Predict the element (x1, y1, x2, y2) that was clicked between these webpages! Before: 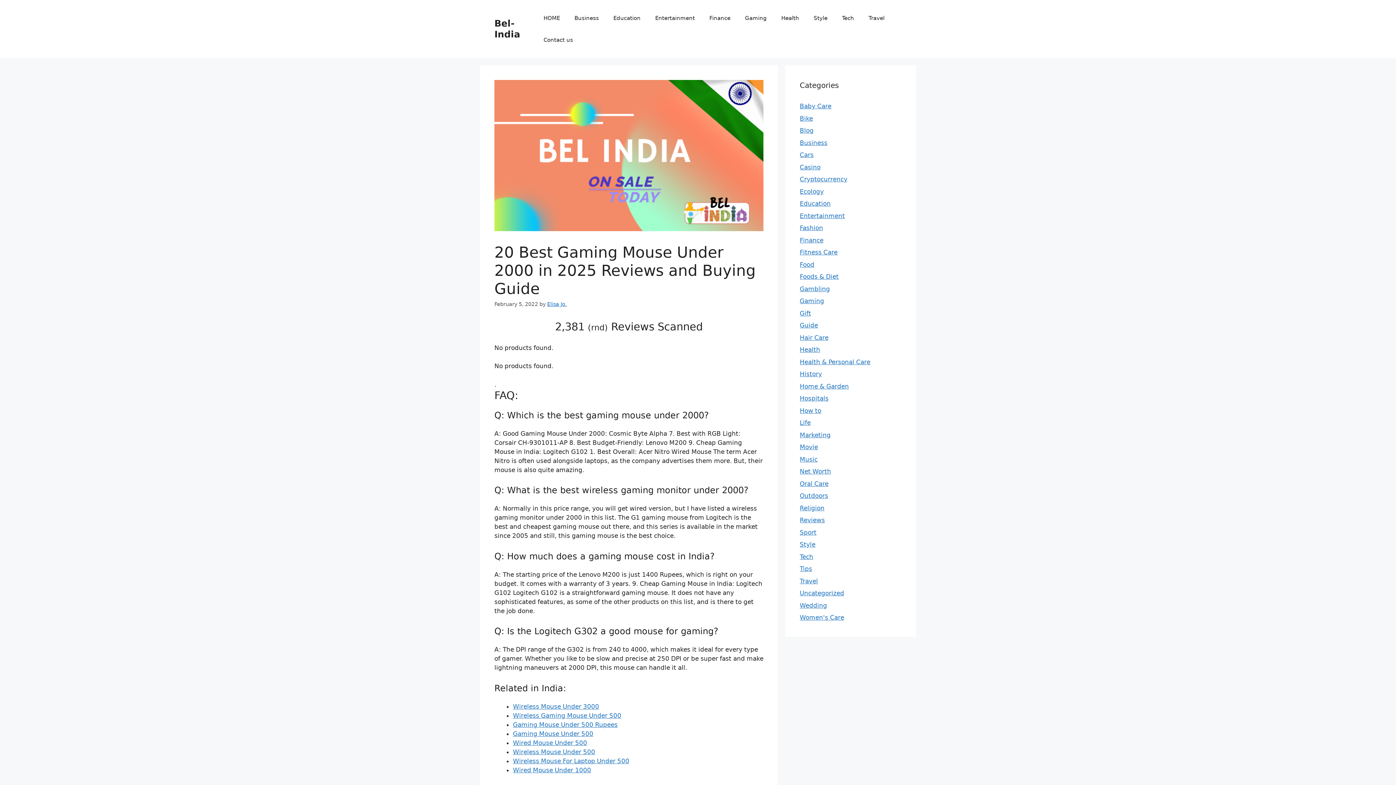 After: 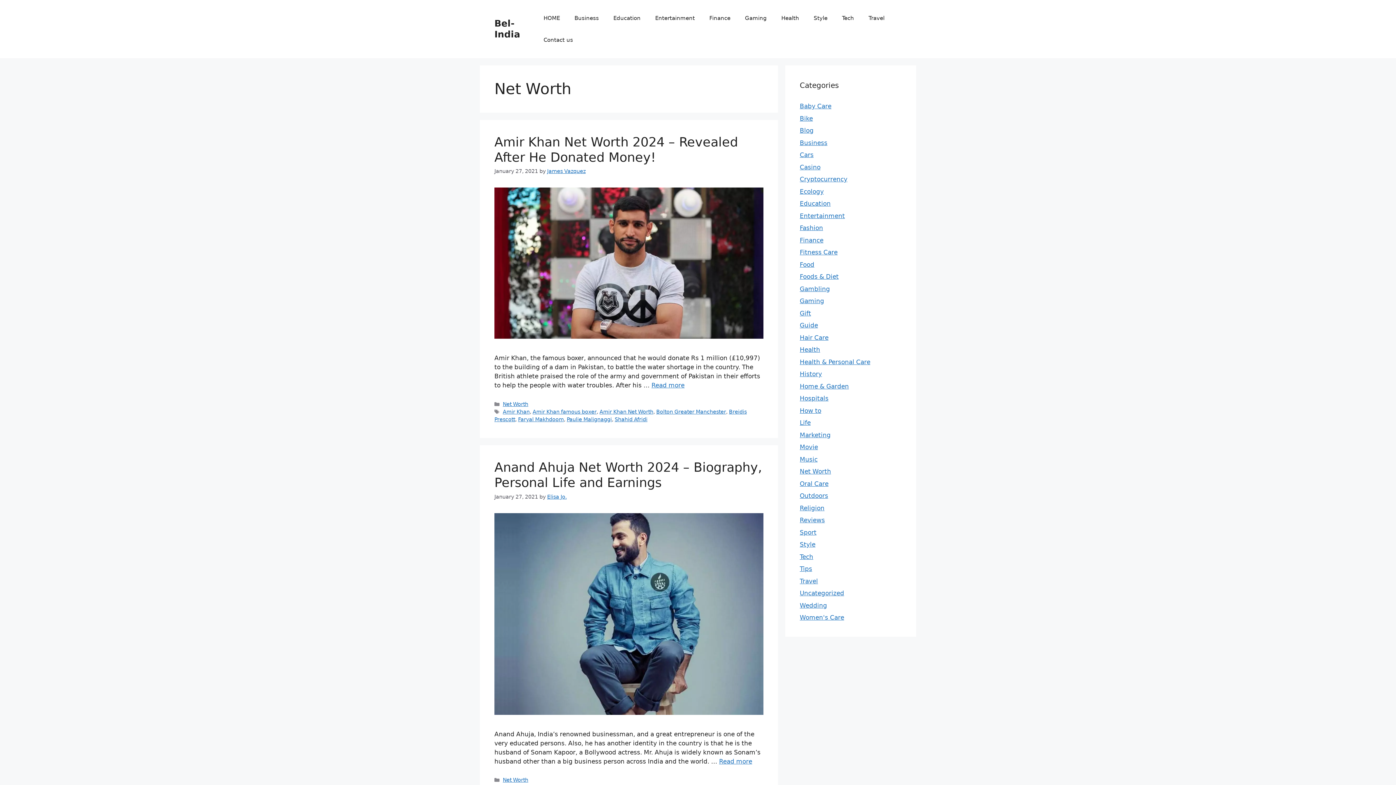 Action: bbox: (800, 468, 831, 475) label: Net Worth